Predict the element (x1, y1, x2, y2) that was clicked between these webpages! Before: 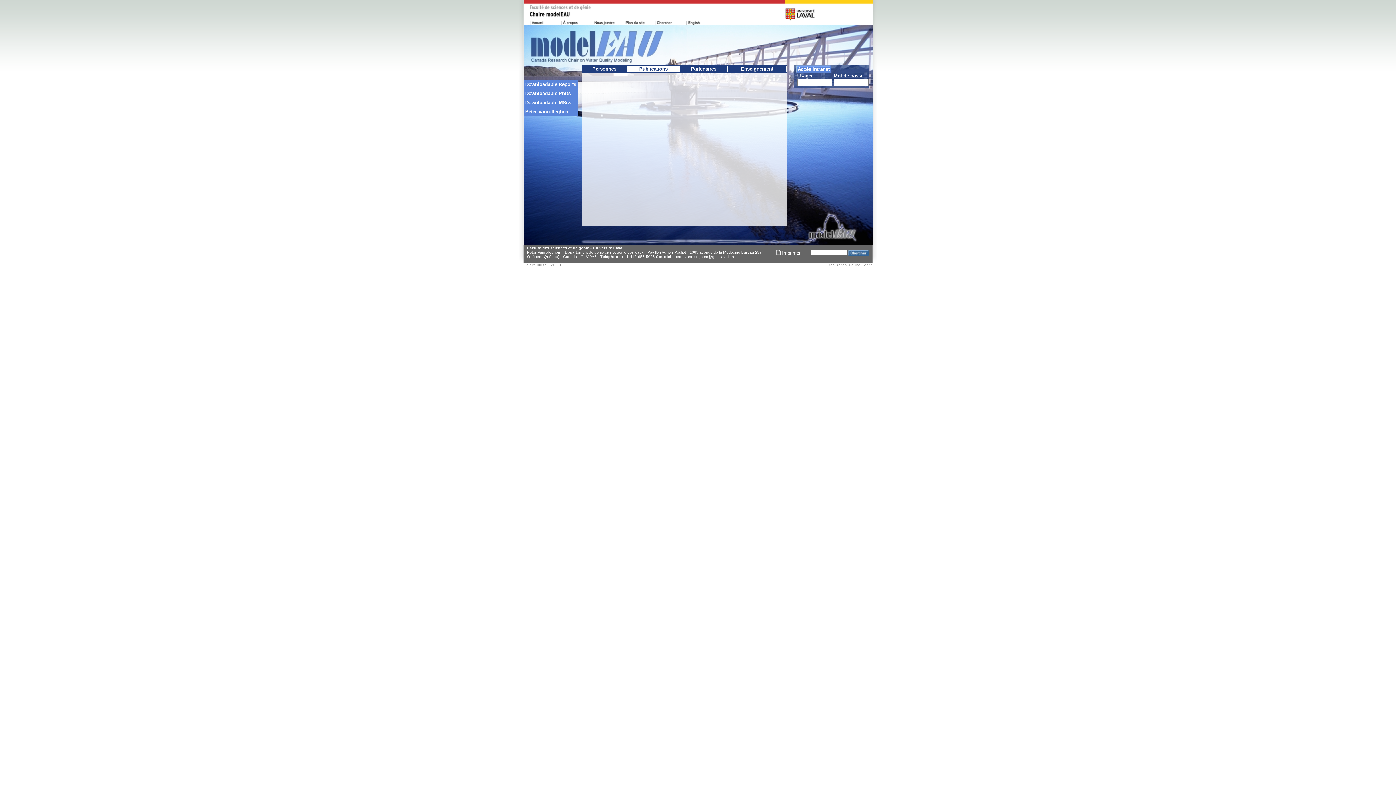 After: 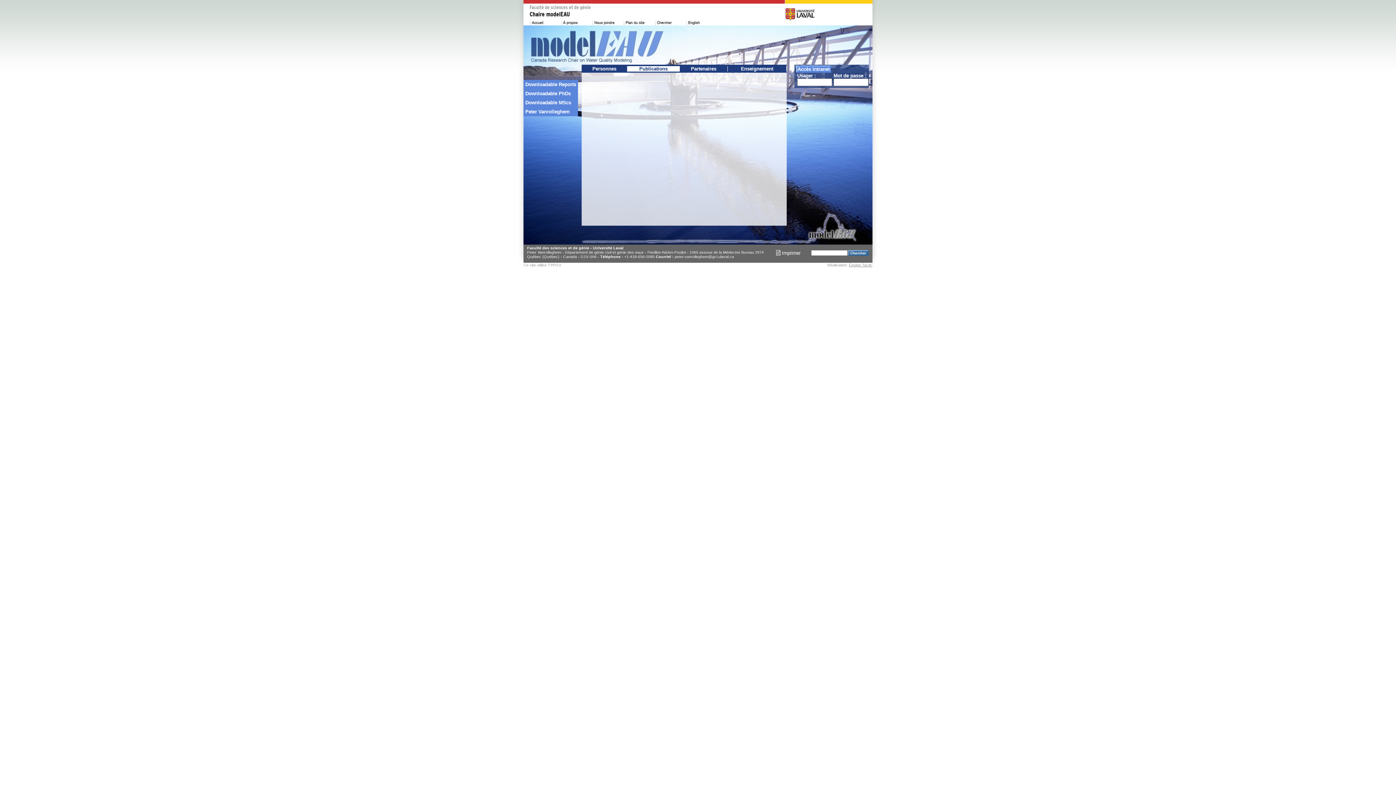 Action: bbox: (548, 262, 561, 267) label: TYPO3